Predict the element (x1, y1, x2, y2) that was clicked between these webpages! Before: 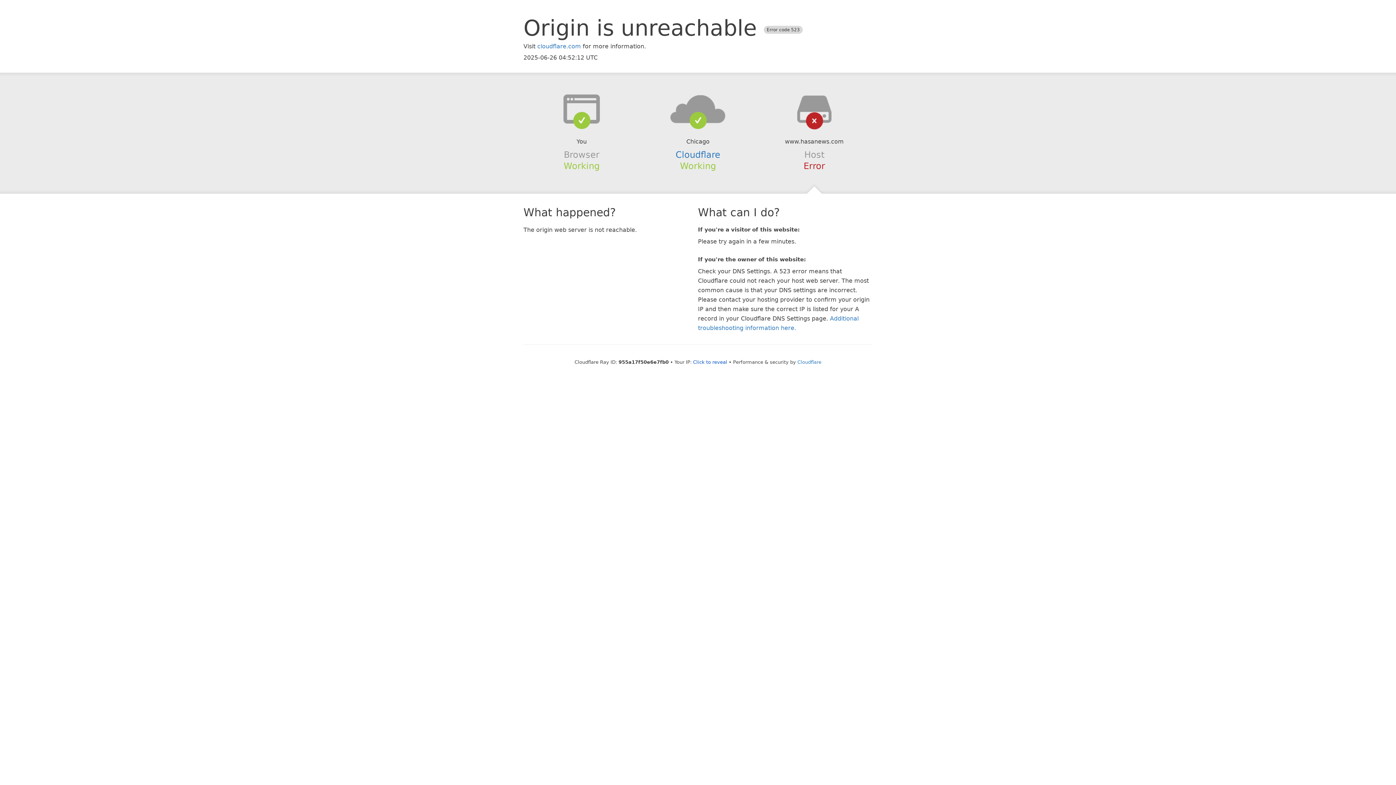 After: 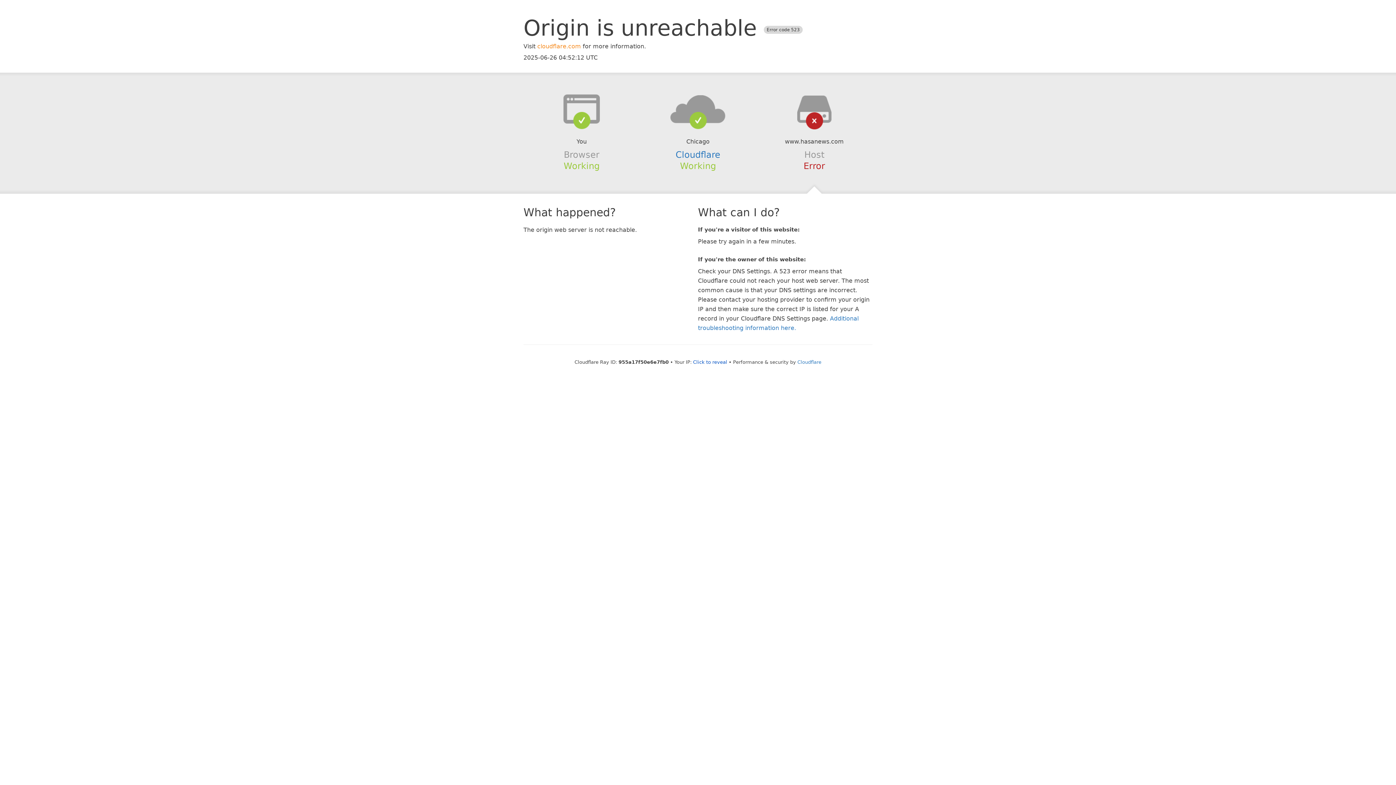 Action: label: cloudflare.com bbox: (537, 42, 581, 49)